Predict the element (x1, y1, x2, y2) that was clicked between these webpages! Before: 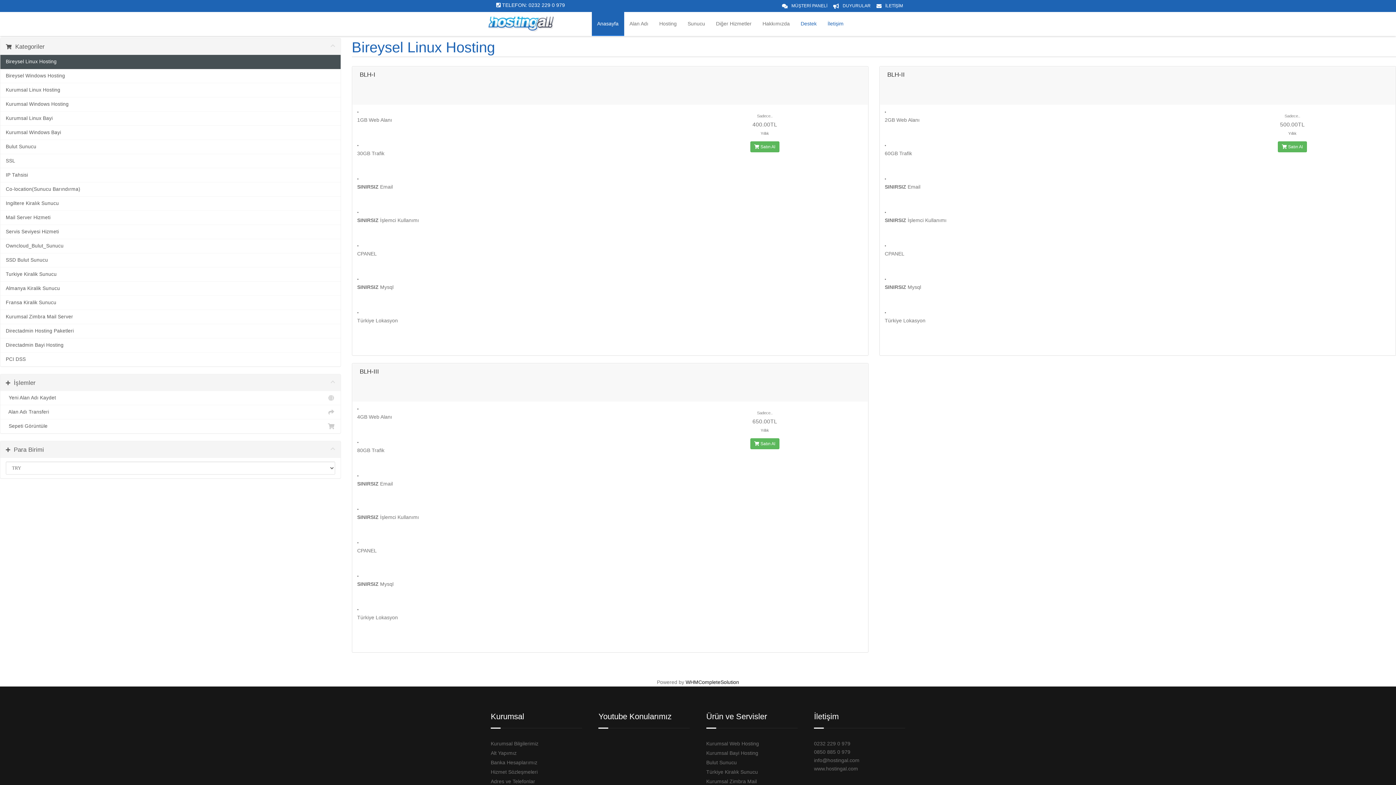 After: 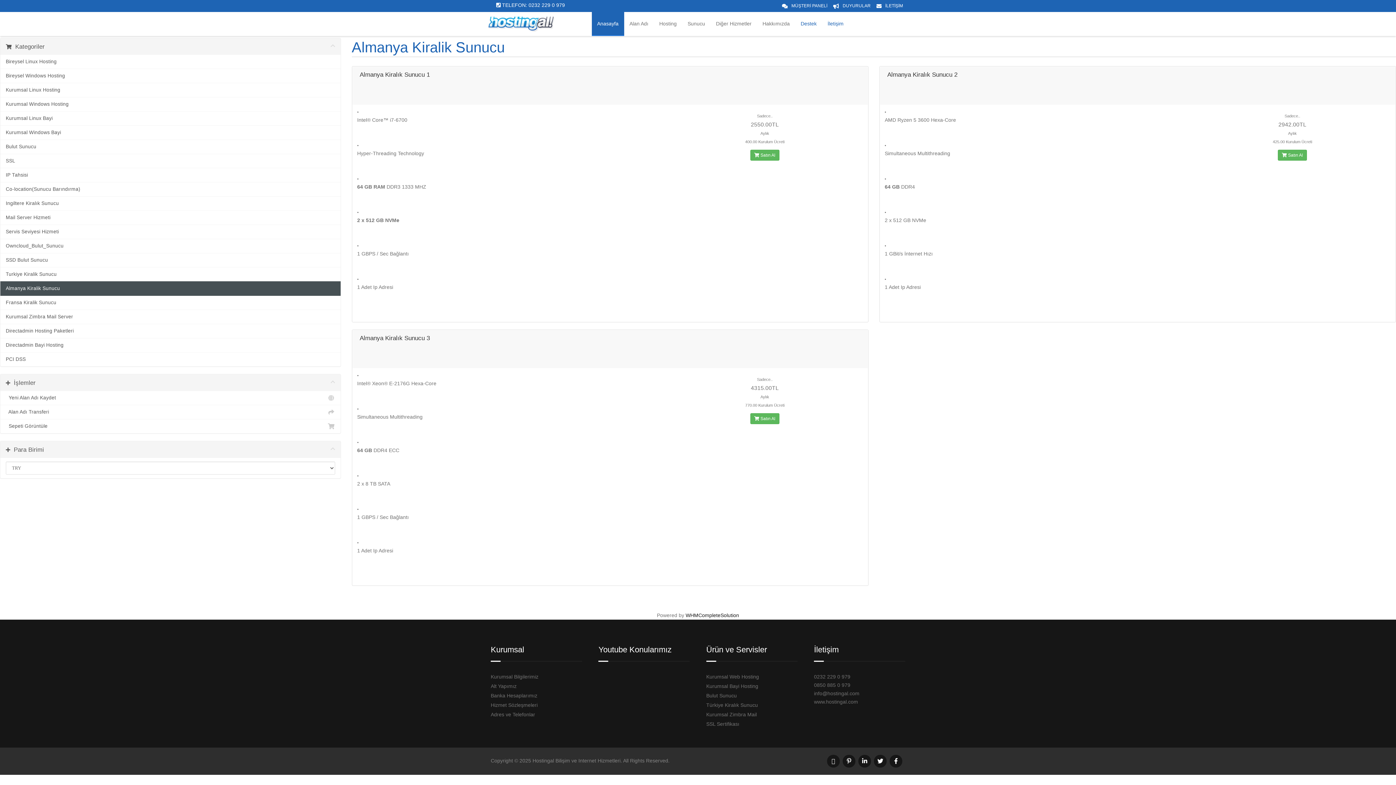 Action: bbox: (0, 281, 340, 296) label: Almanya Kiralik Sunucu